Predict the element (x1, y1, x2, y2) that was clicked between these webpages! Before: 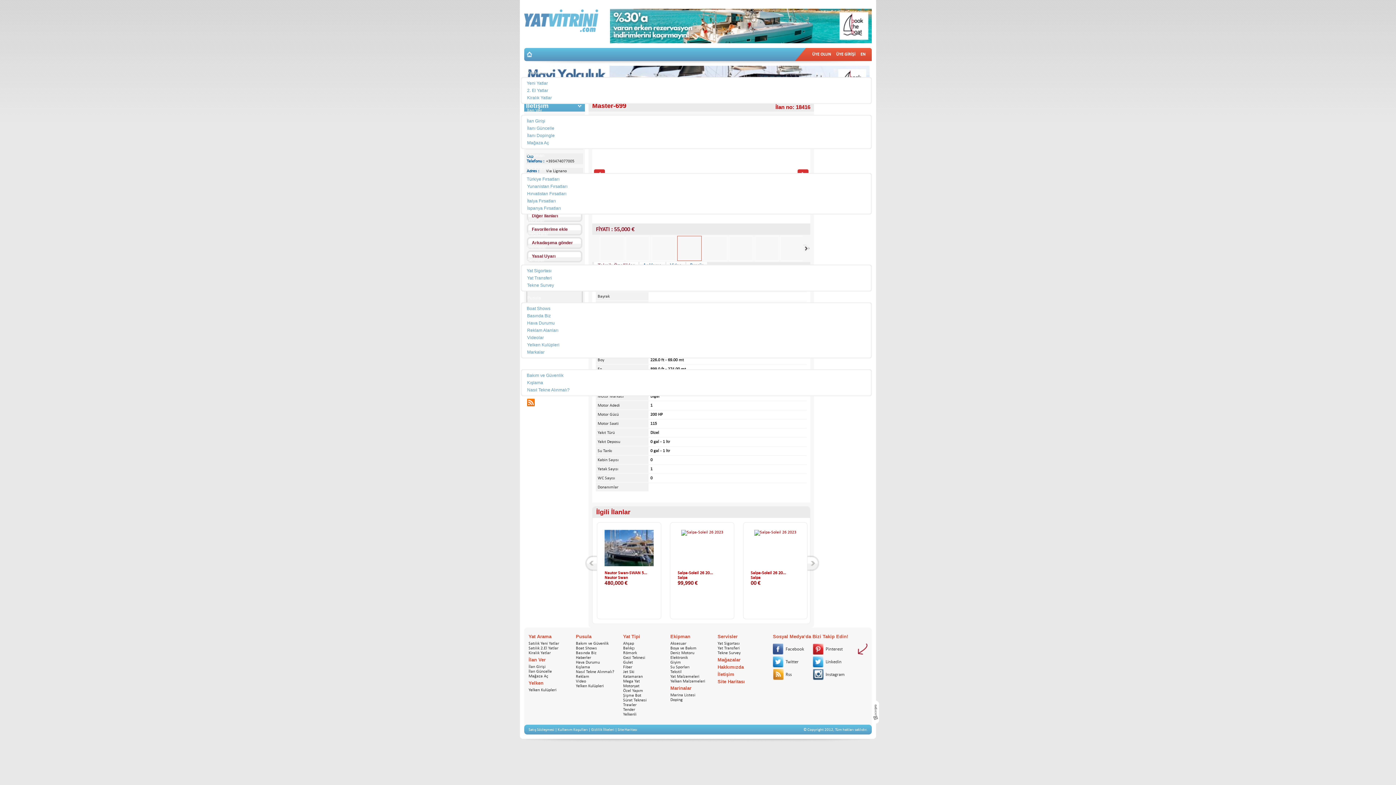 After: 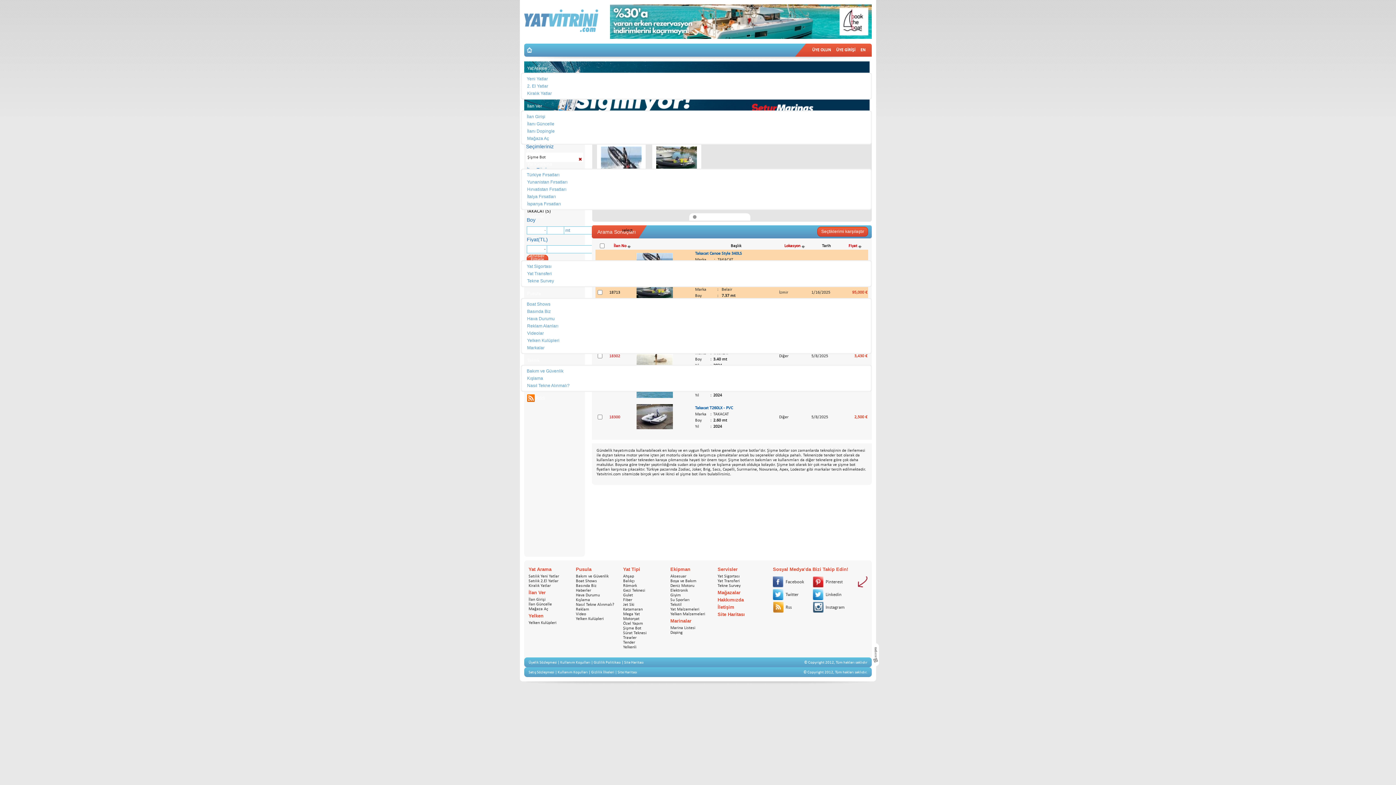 Action: label: Şişme Bot bbox: (623, 693, 641, 698)